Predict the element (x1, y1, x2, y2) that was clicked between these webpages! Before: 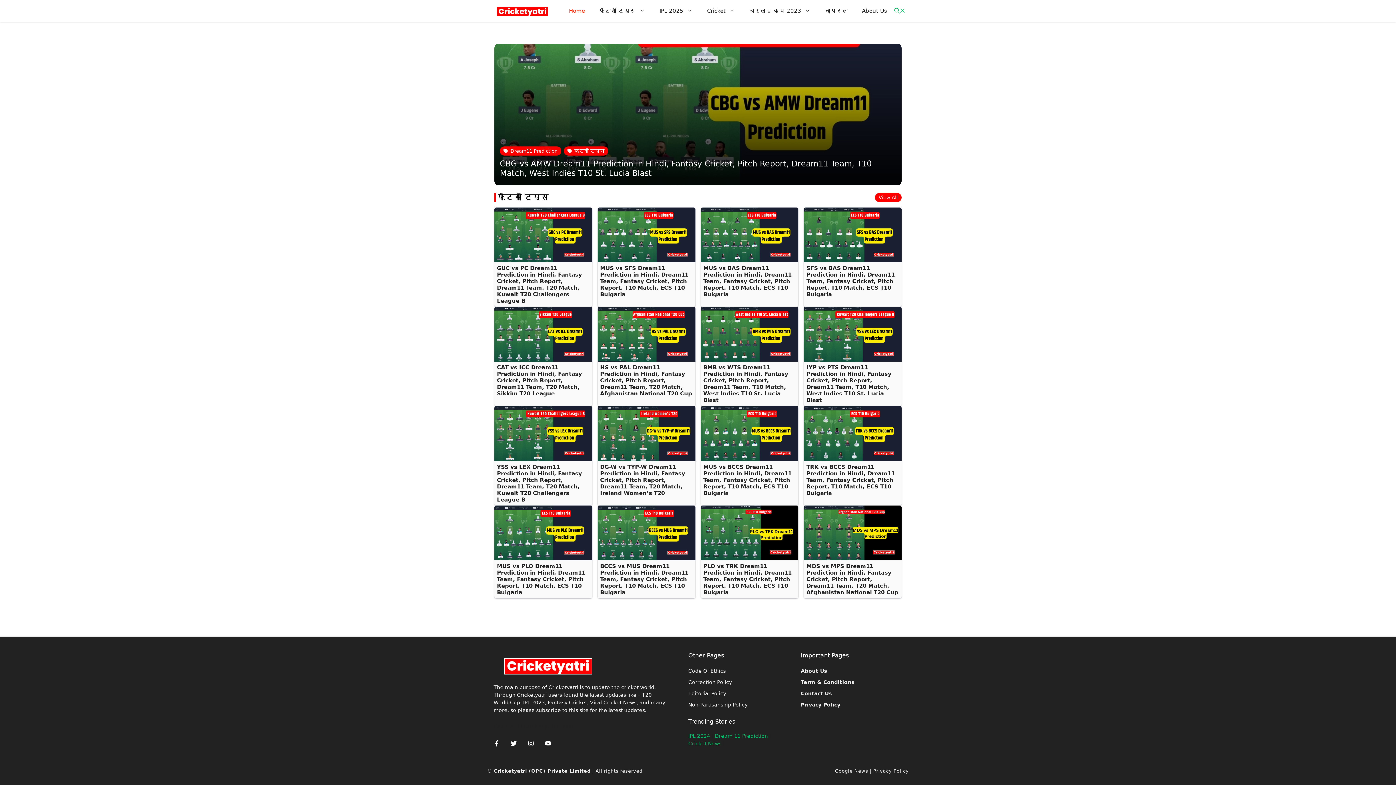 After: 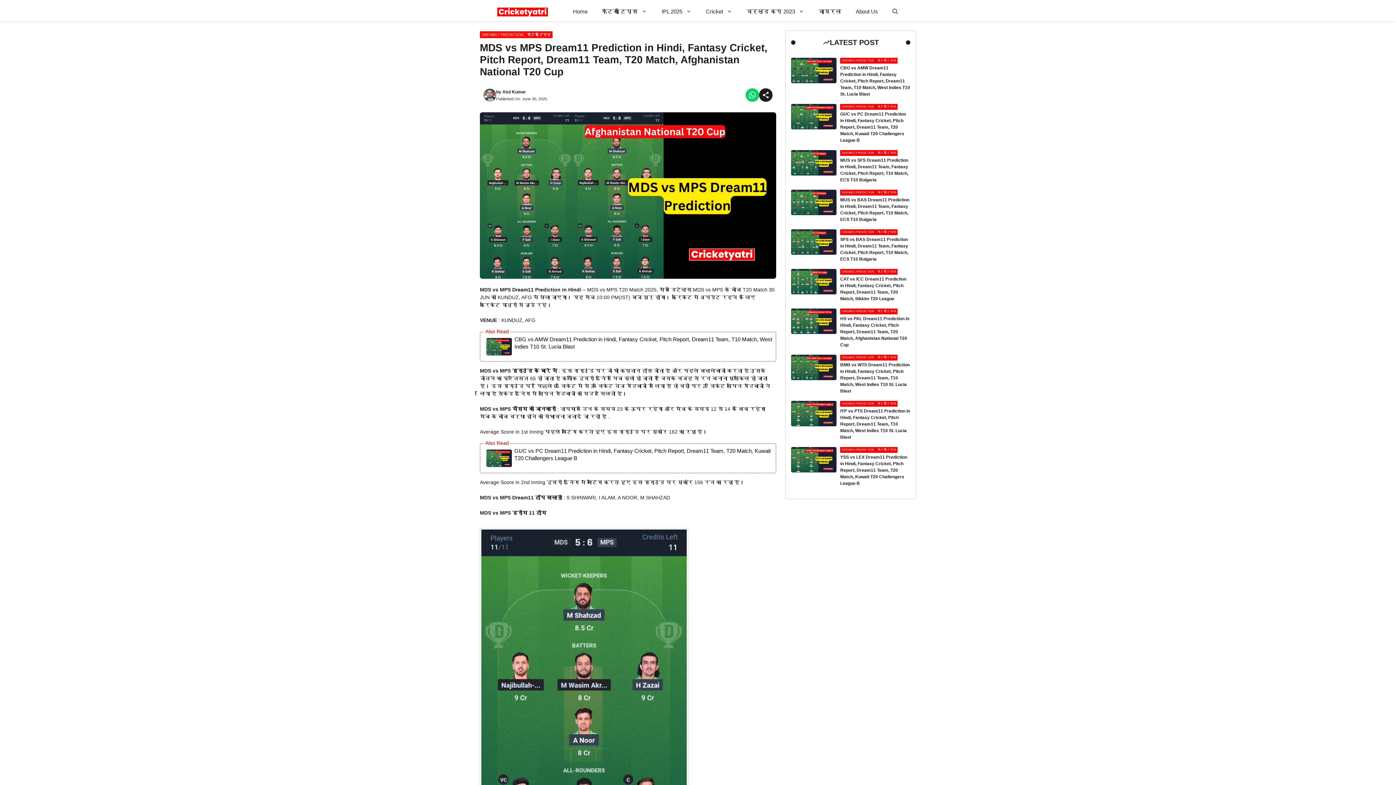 Action: bbox: (804, 528, 901, 536)